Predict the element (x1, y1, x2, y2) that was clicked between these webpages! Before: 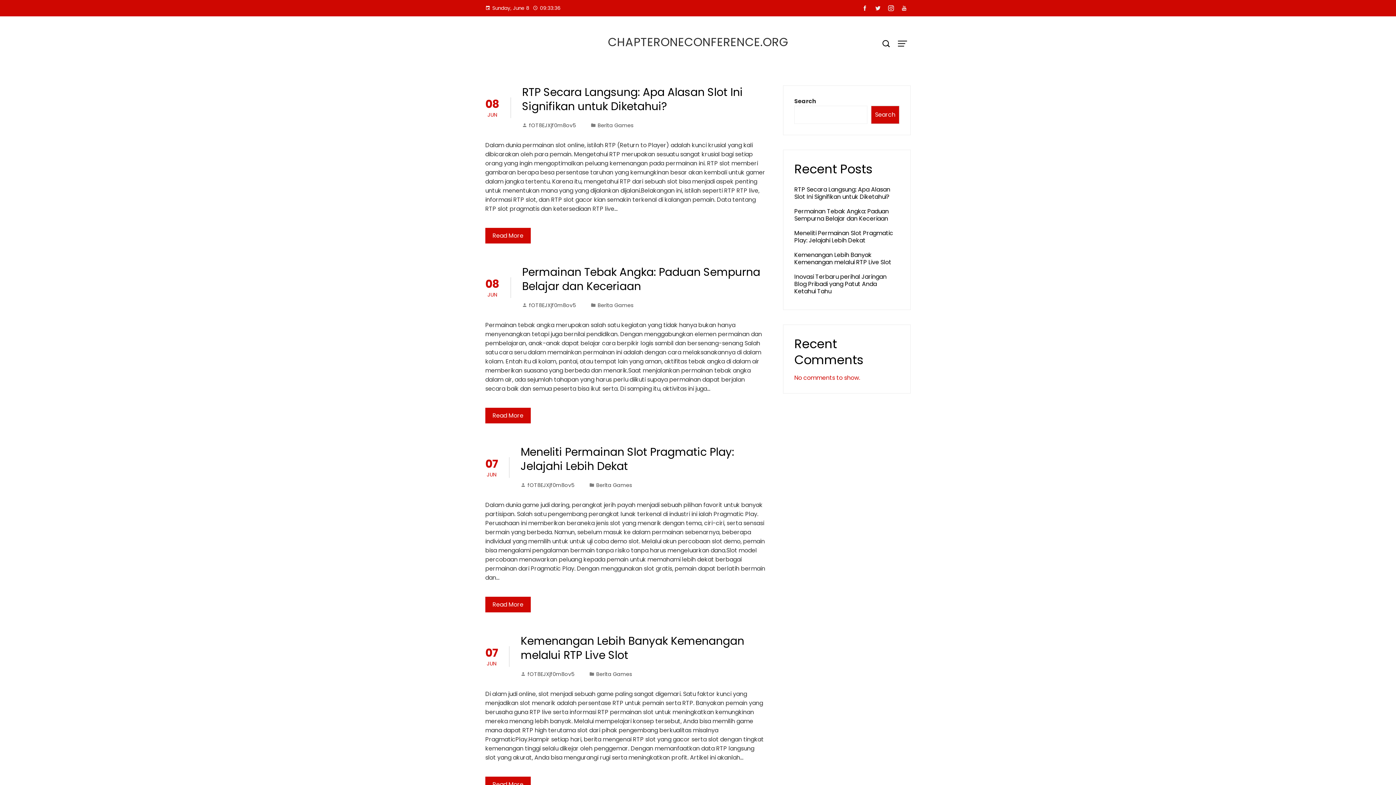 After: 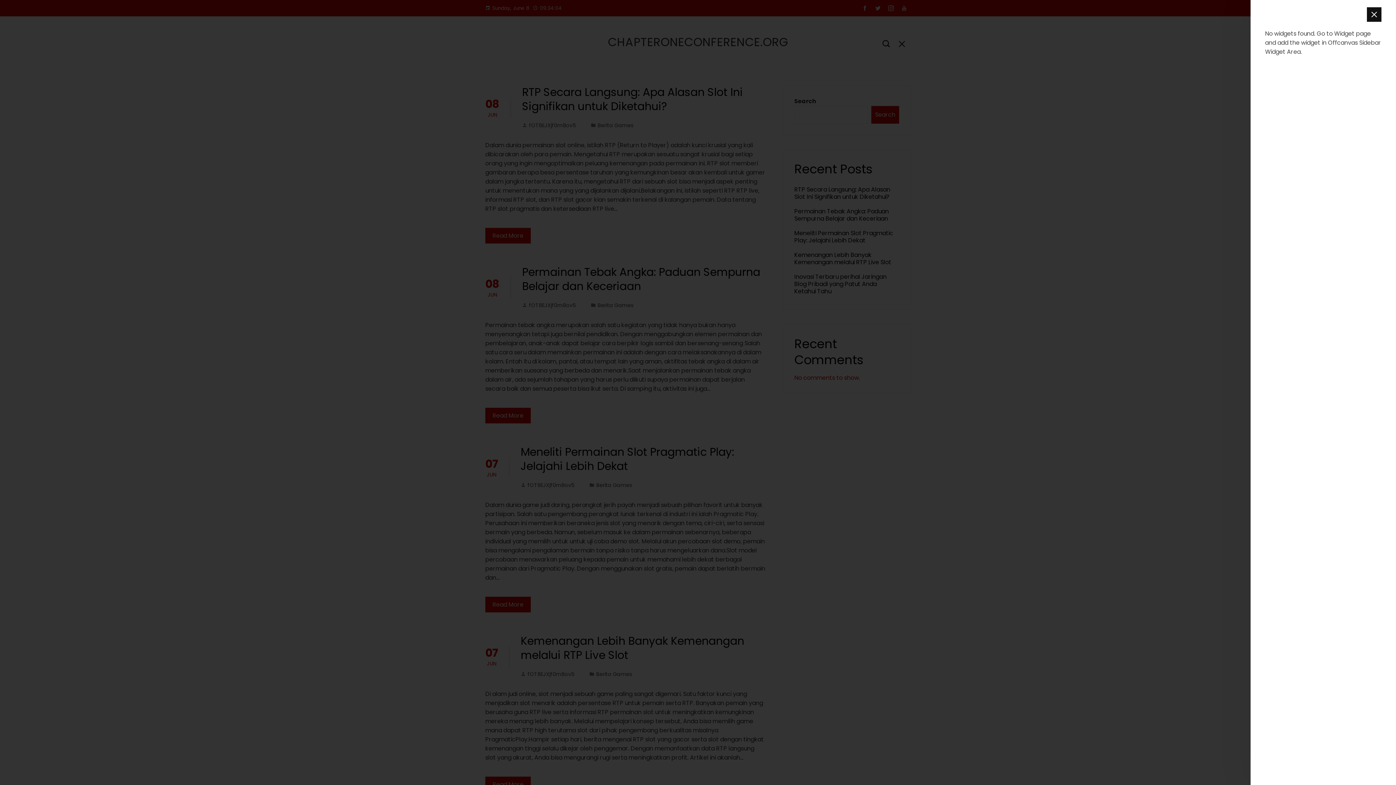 Action: bbox: (894, 35, 910, 52)